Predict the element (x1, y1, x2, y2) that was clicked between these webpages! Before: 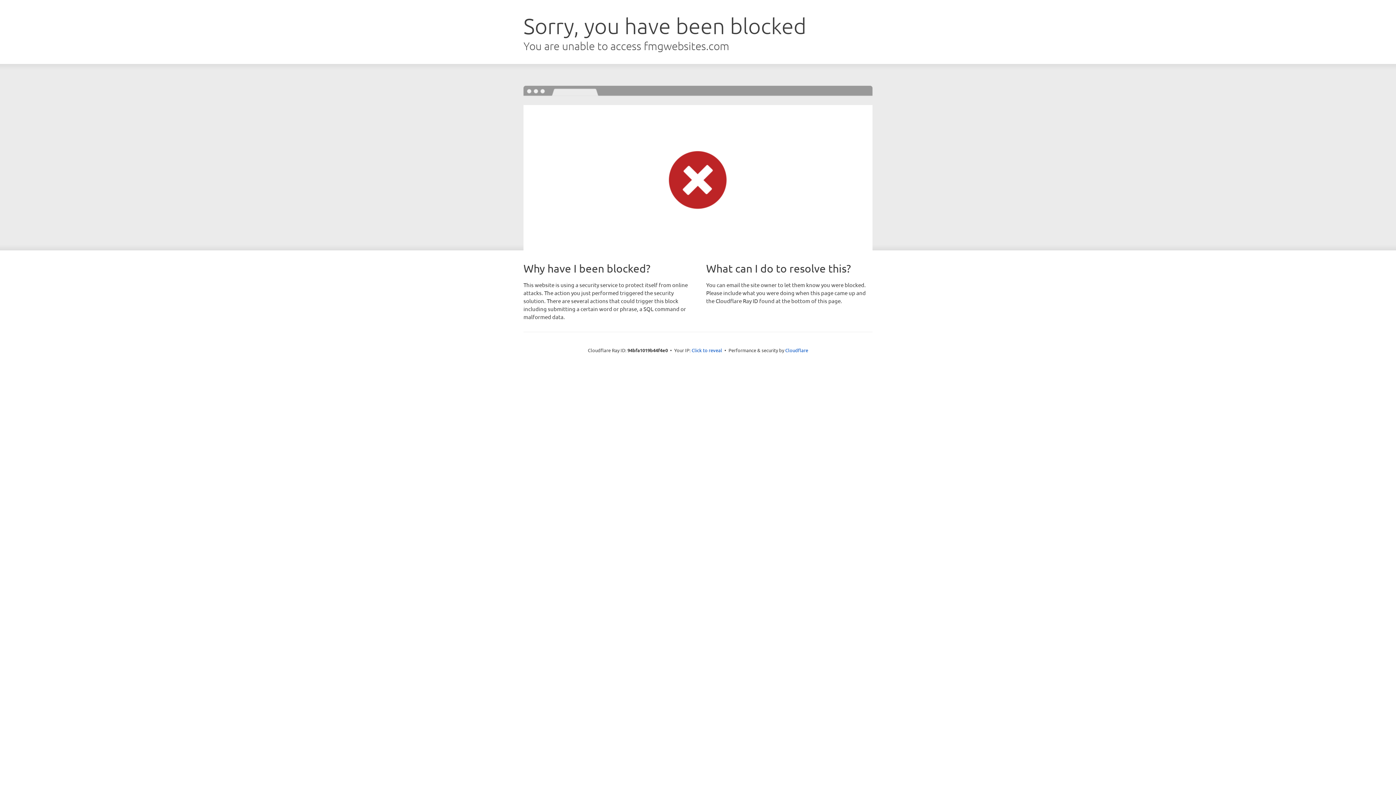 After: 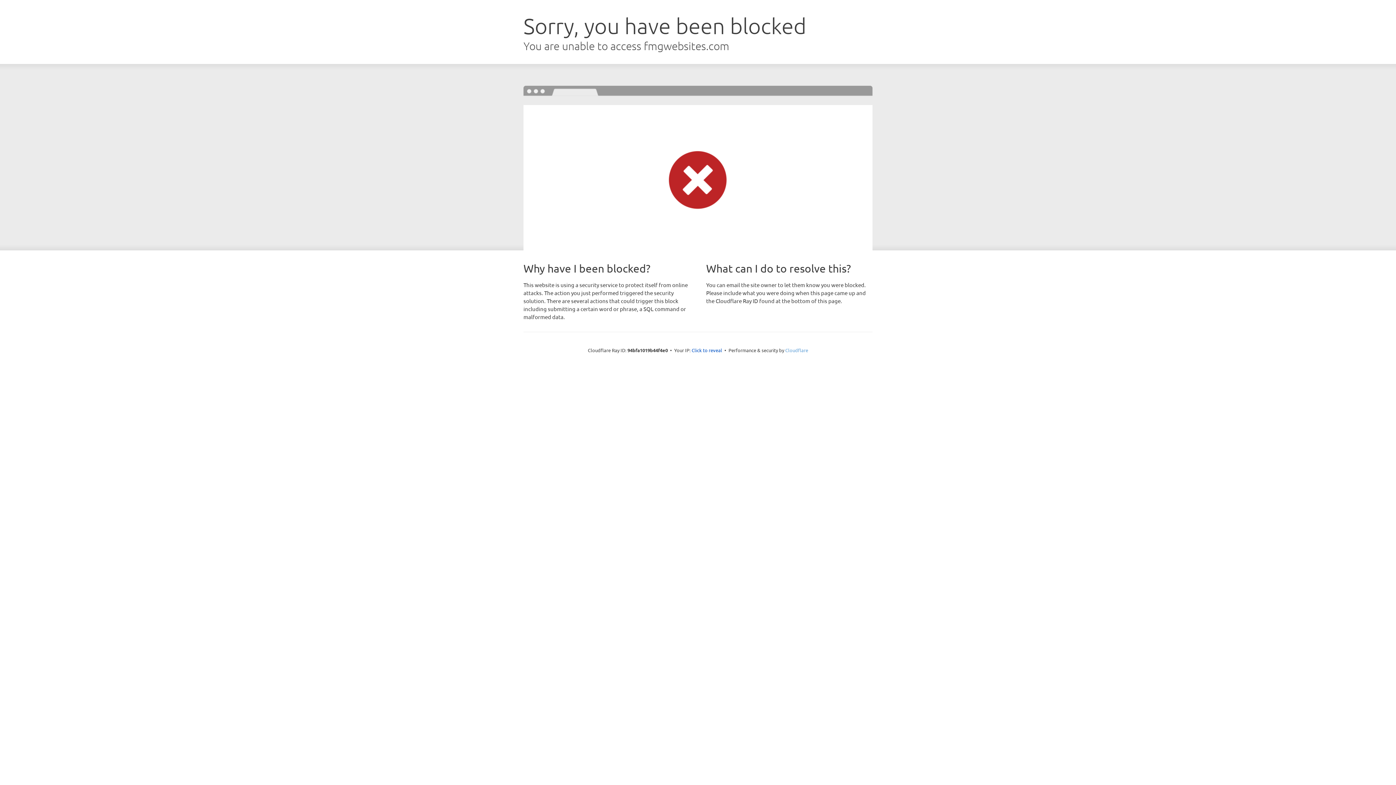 Action: bbox: (785, 347, 808, 353) label: Cloudflare